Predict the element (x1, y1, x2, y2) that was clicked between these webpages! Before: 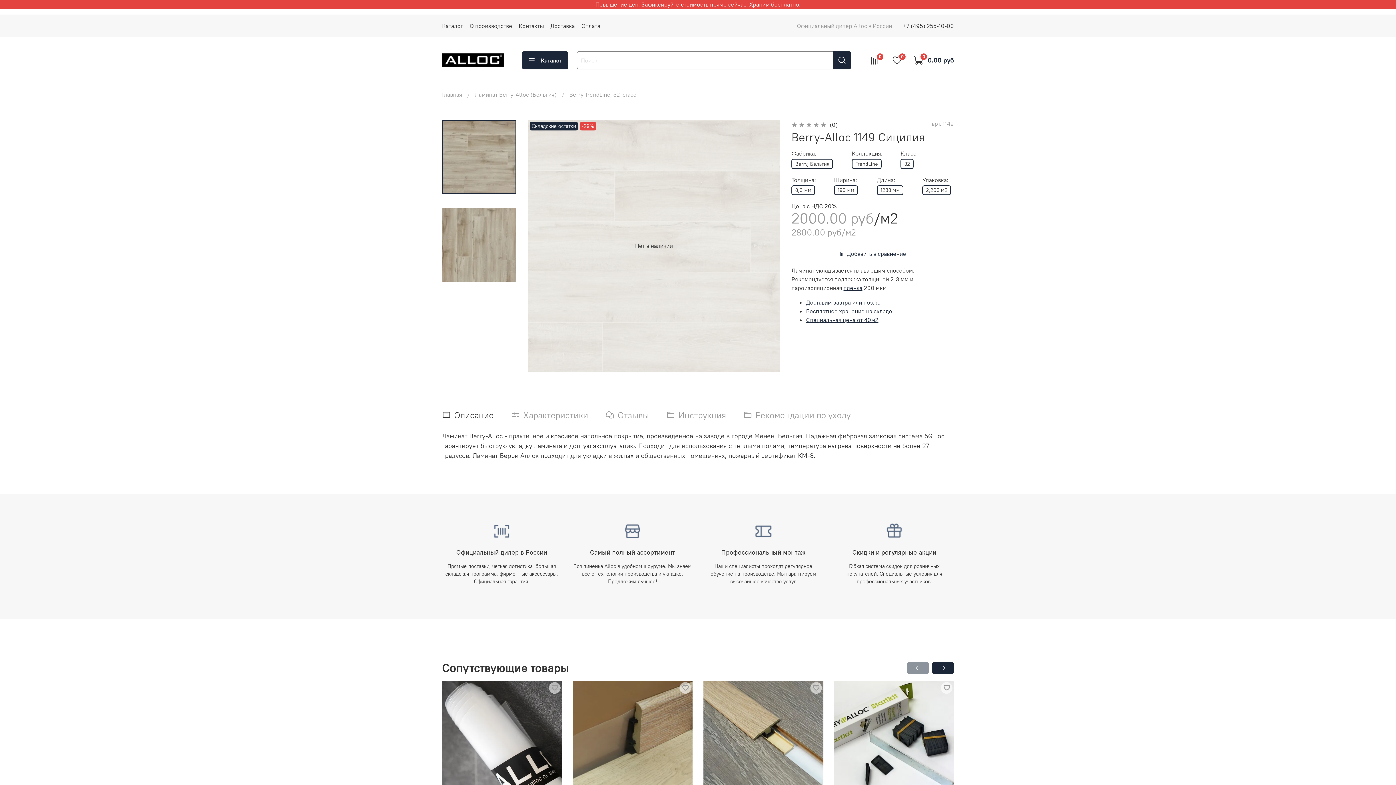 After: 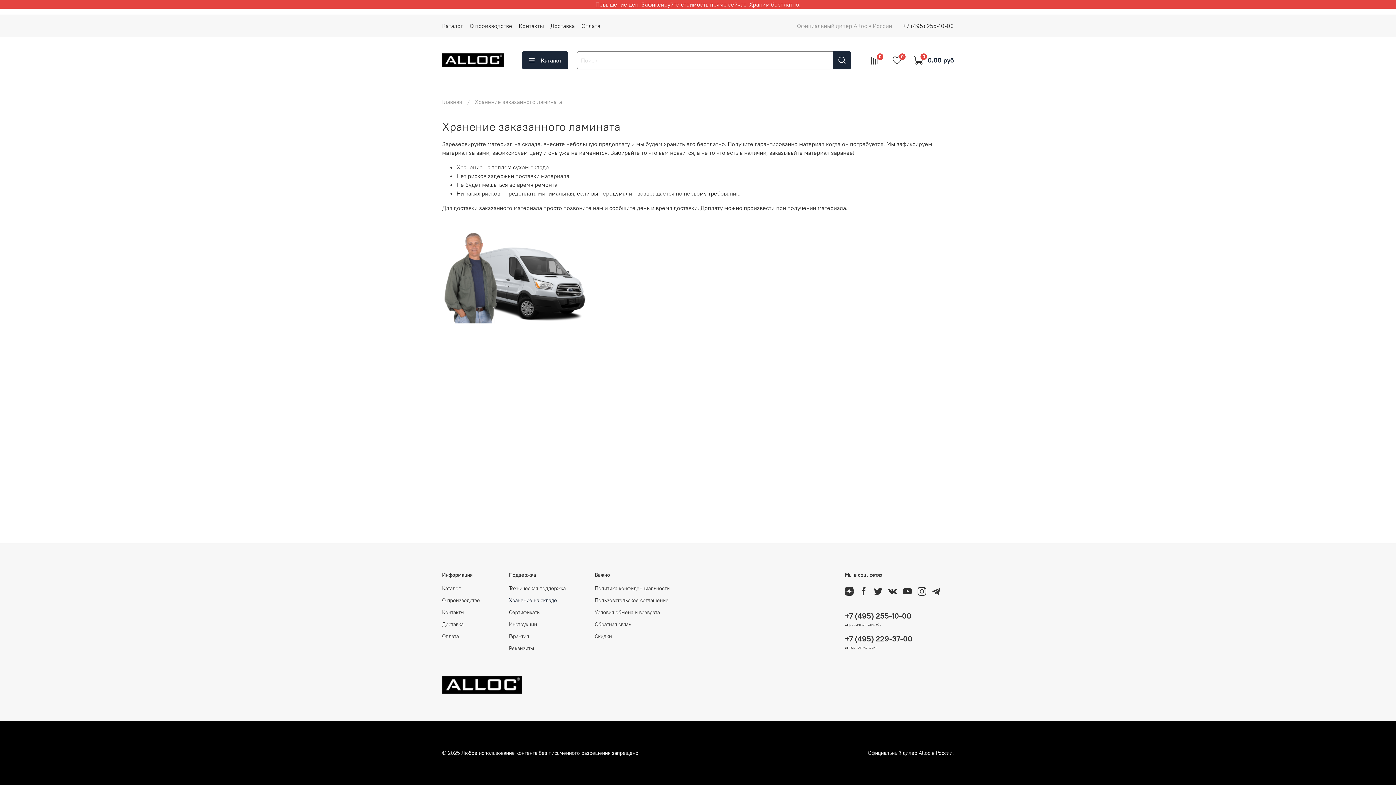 Action: label: Бесплатное хранение на складе bbox: (806, 307, 892, 315)